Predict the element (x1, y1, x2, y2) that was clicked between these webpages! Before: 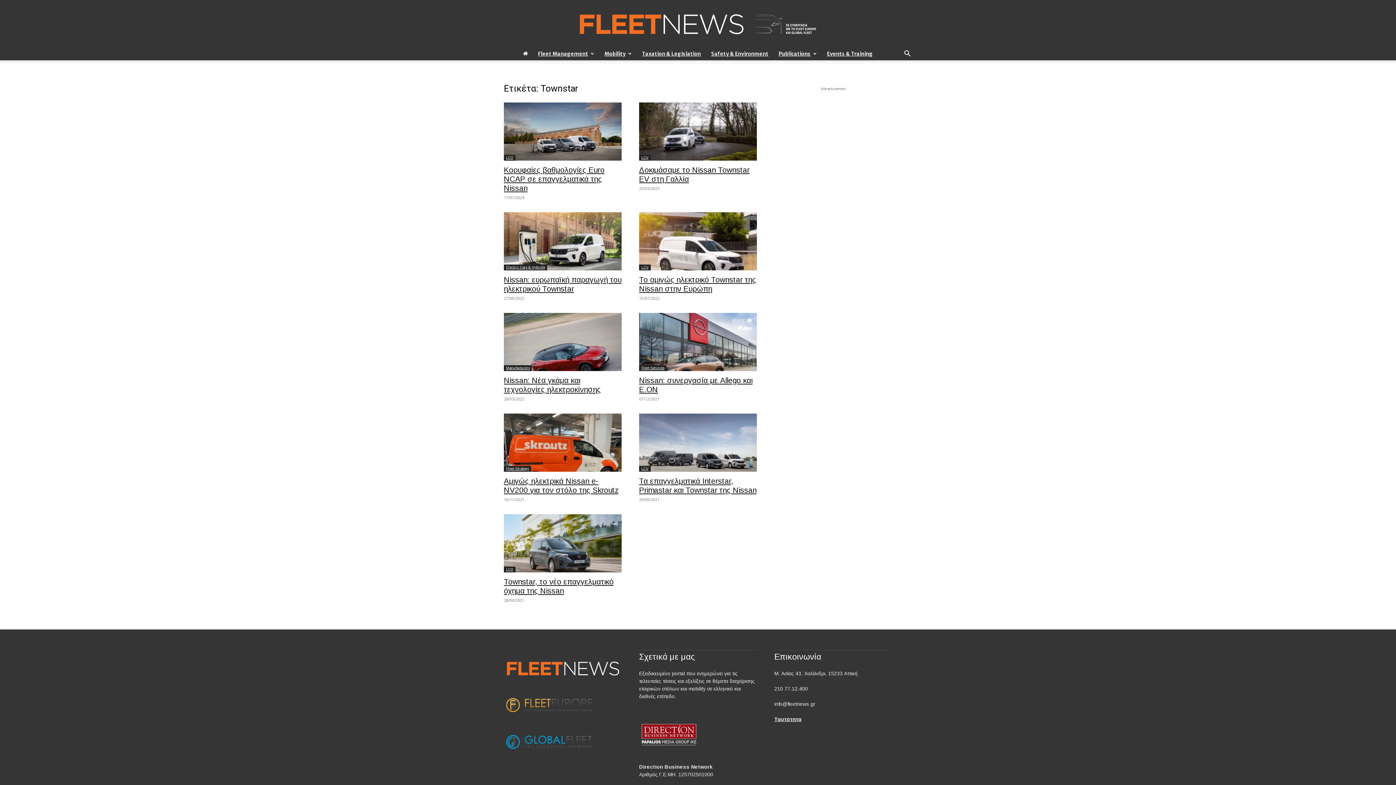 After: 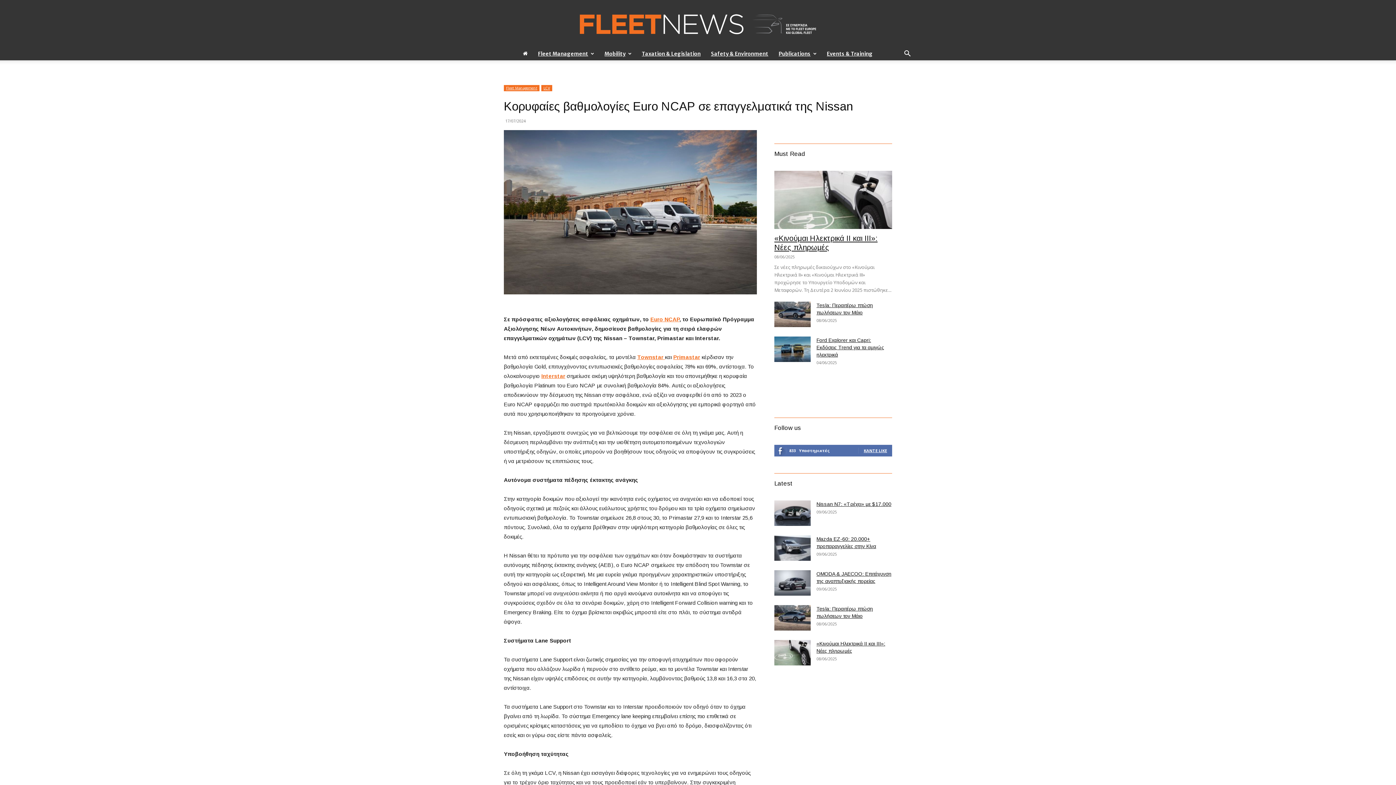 Action: bbox: (504, 102, 621, 160)